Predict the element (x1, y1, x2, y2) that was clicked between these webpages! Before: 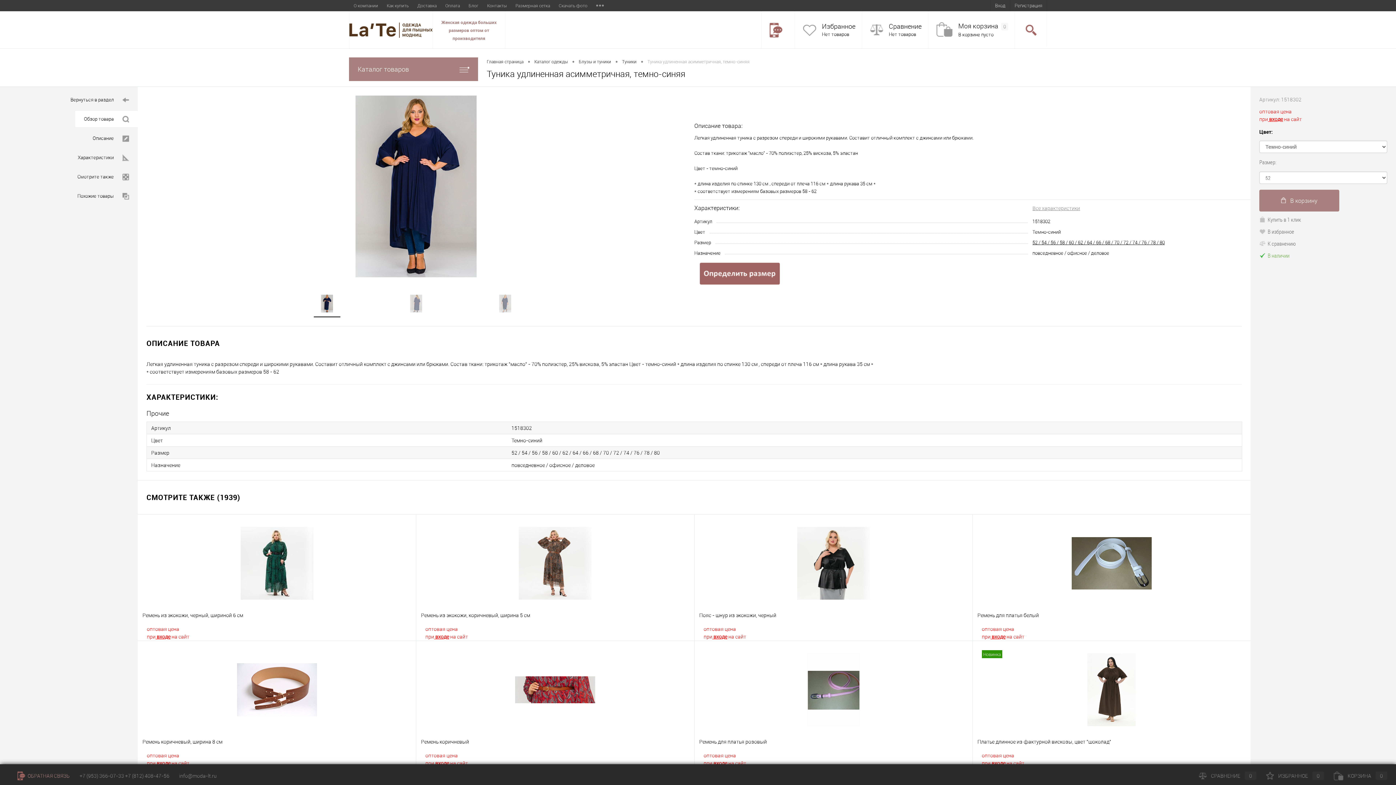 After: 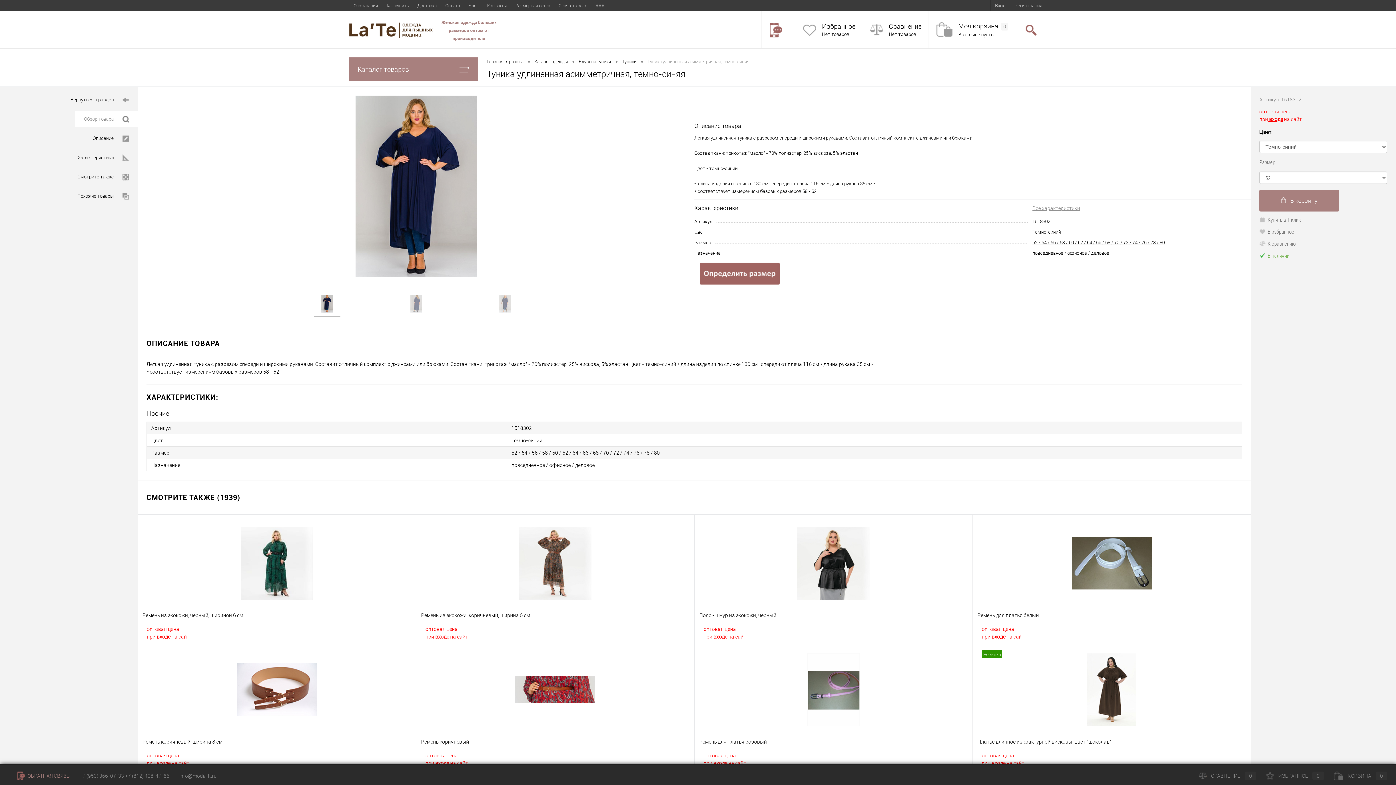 Action: bbox: (75, 110, 137, 127) label: Обзор товара